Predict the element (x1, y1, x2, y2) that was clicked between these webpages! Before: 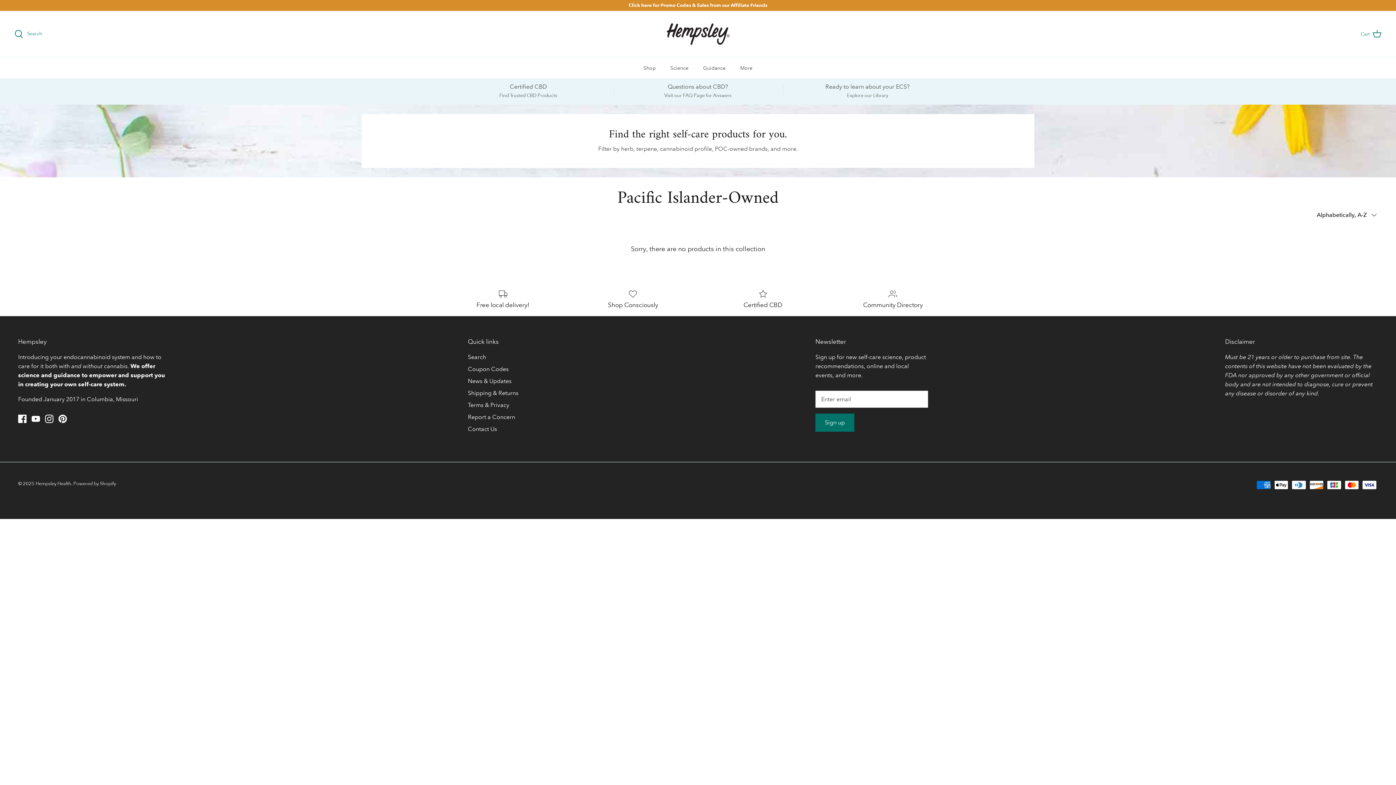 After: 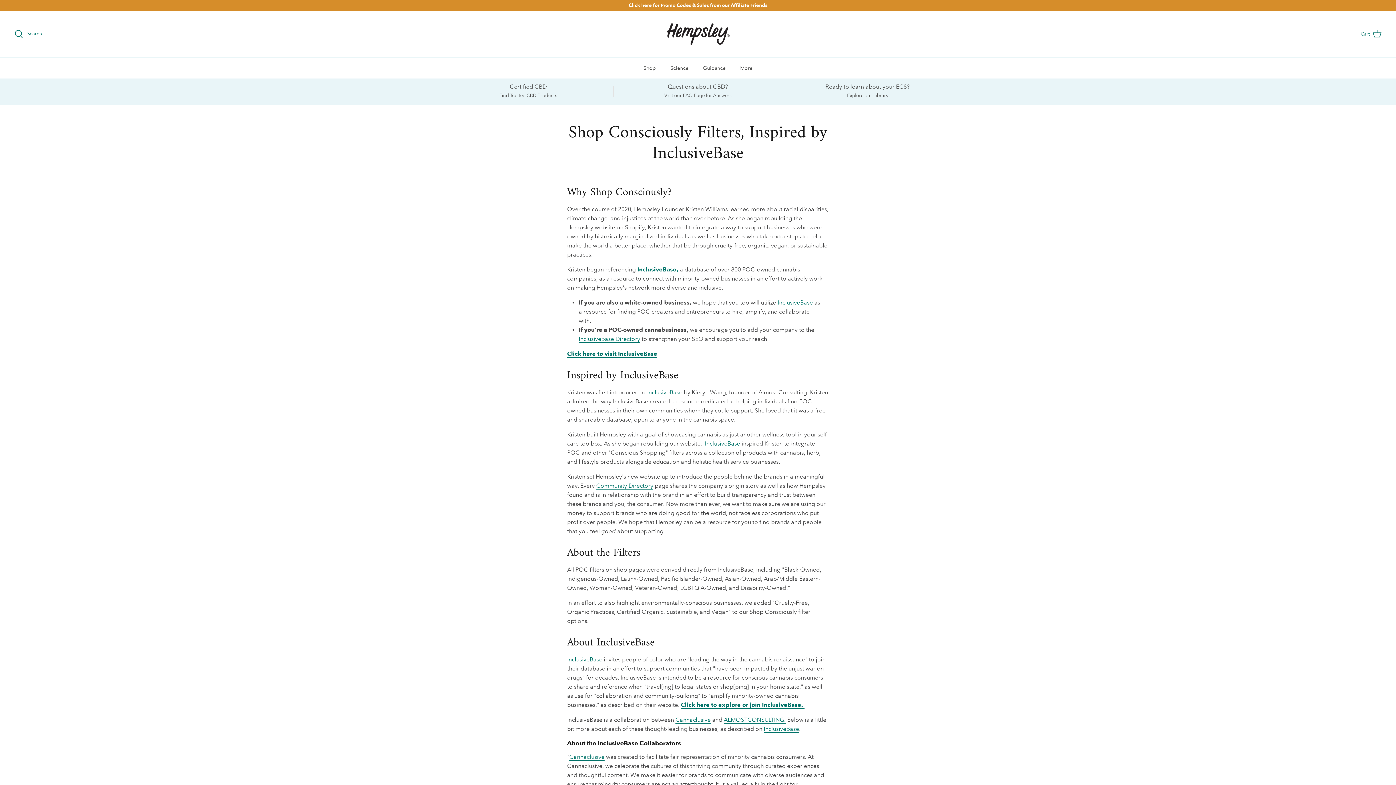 Action: label: Shop Consciously bbox: (573, 288, 692, 308)